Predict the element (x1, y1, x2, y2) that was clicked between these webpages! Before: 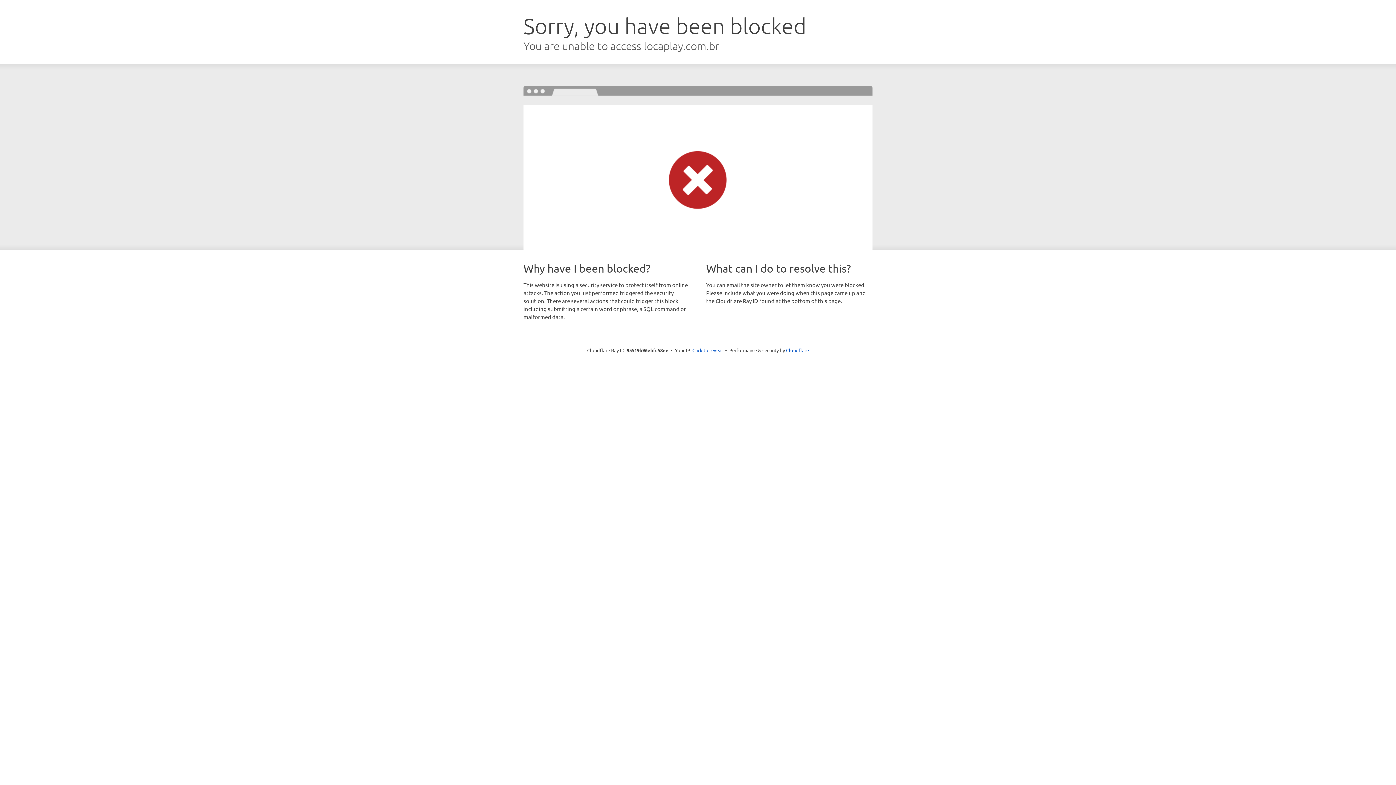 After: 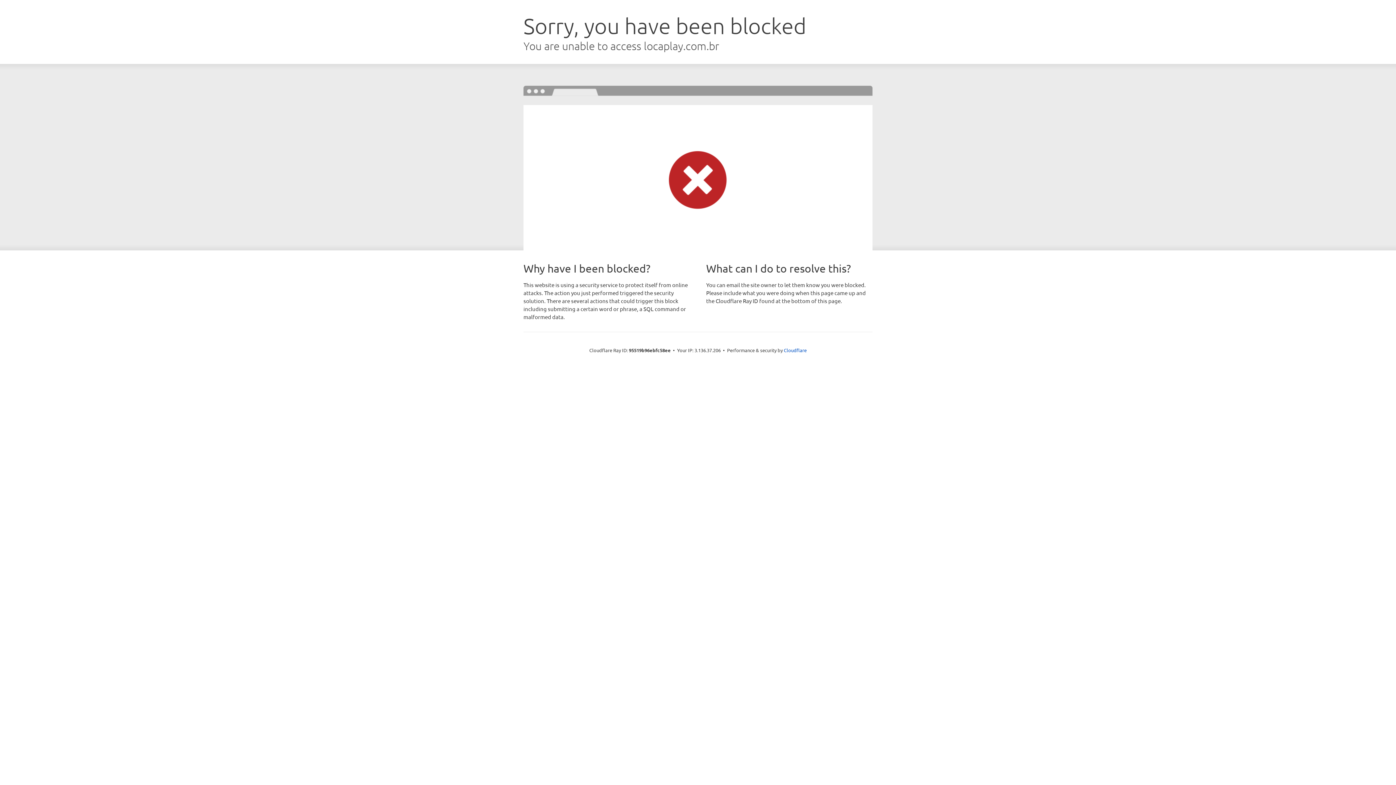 Action: label: Click to reveal bbox: (692, 346, 723, 353)